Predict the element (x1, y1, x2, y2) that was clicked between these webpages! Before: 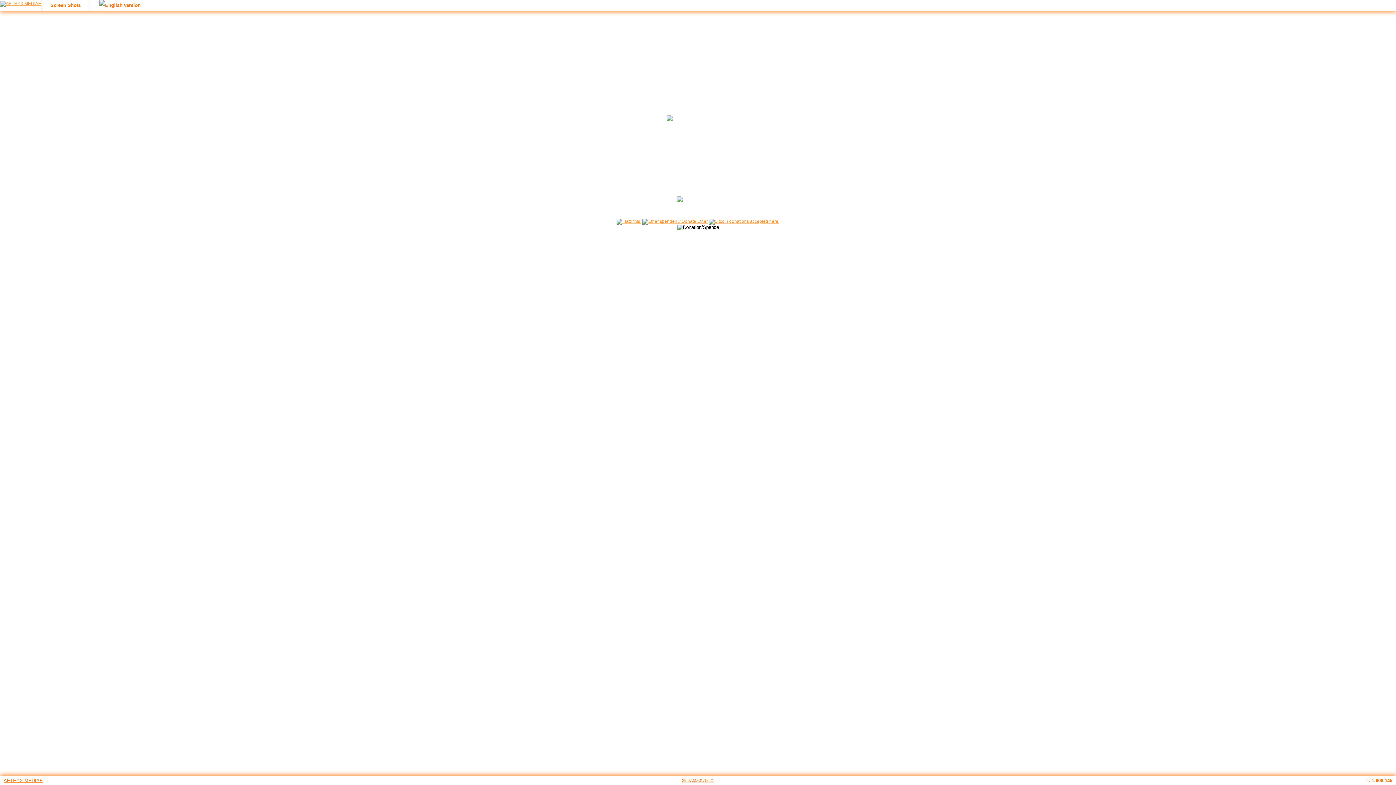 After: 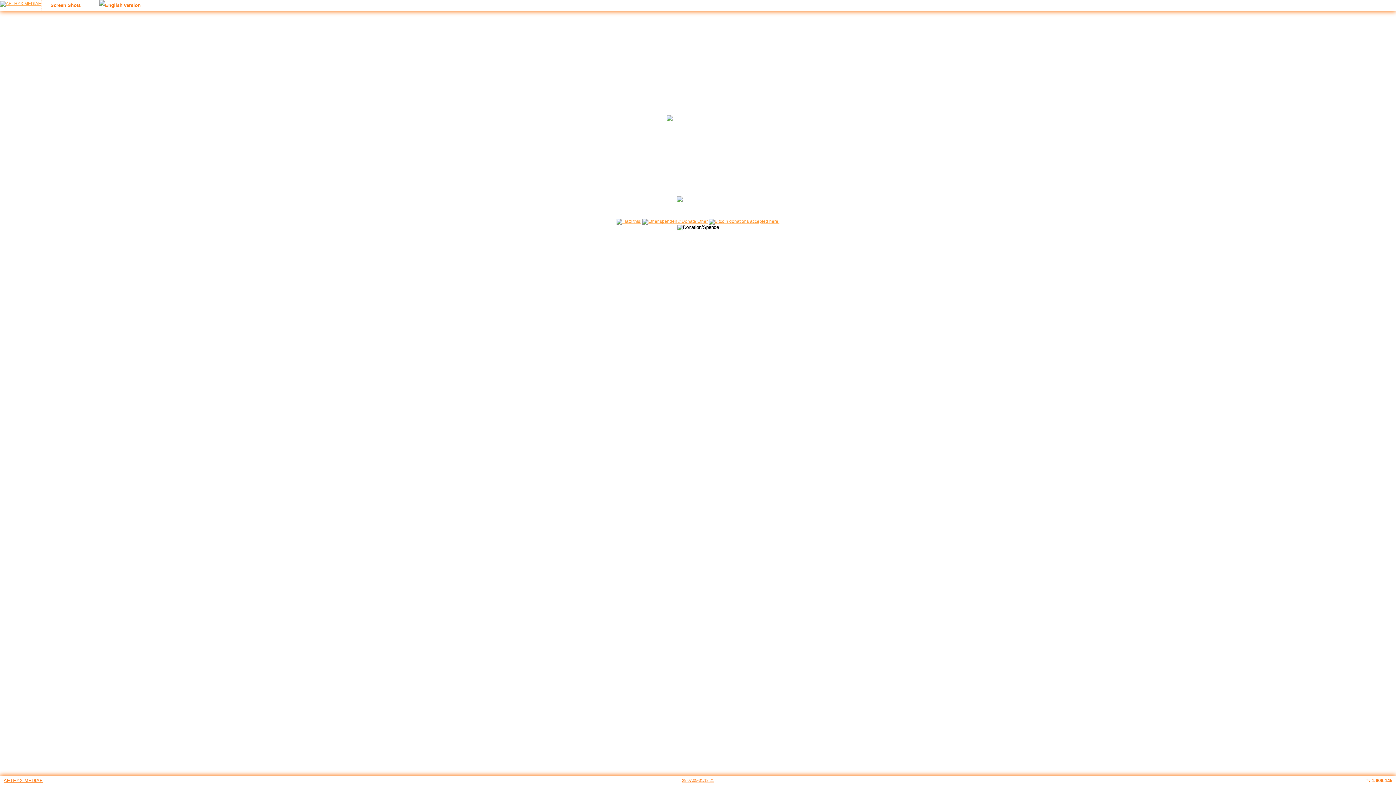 Action: bbox: (89, 0, 149, 10)